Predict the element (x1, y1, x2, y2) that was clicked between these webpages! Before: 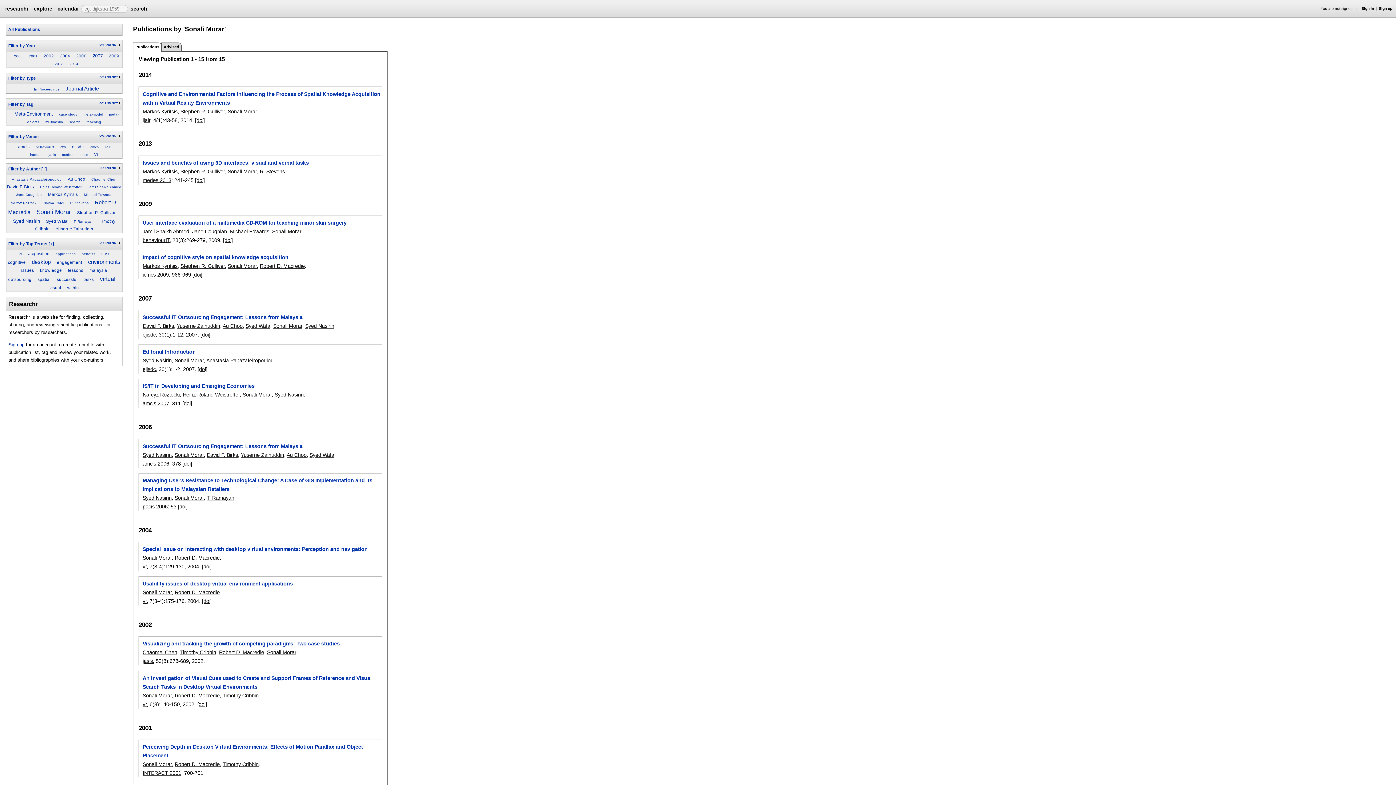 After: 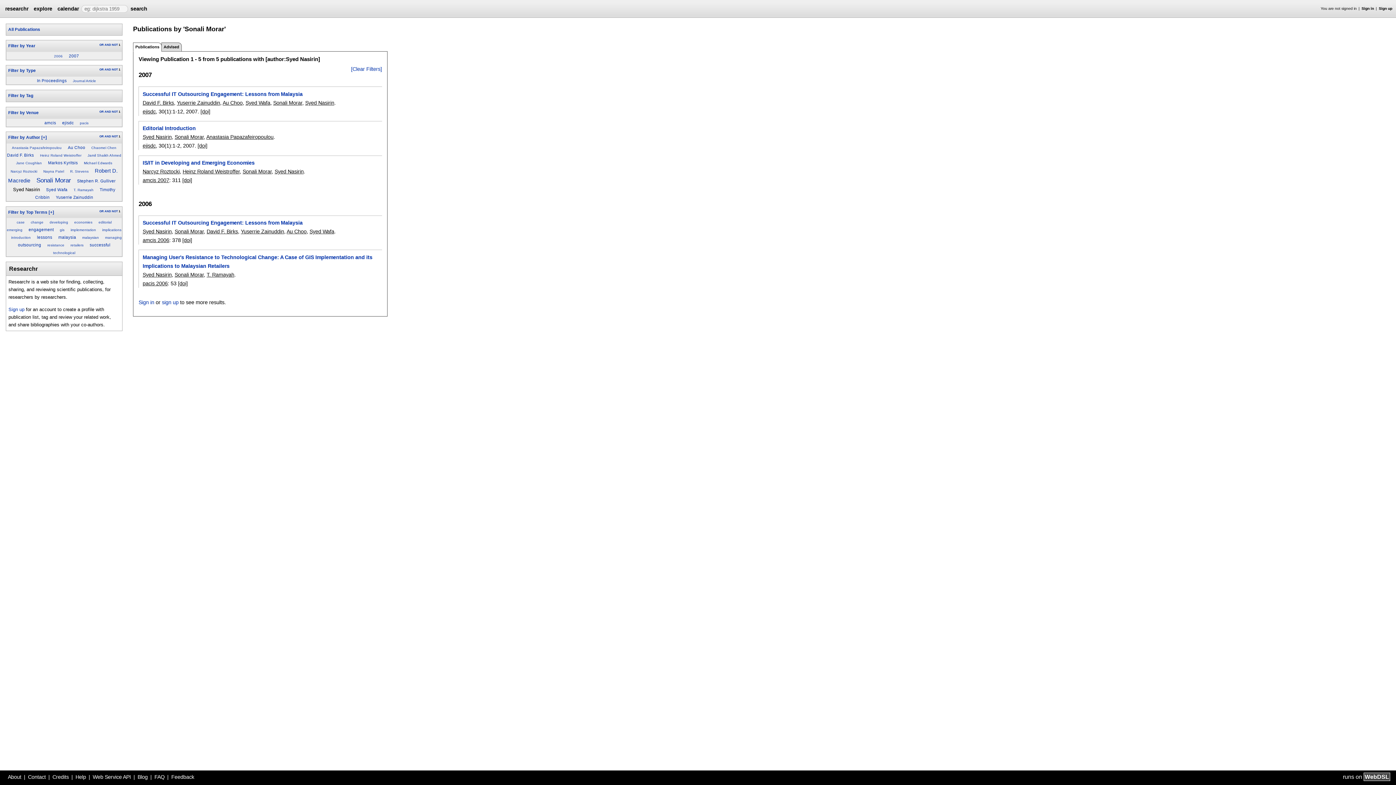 Action: bbox: (13, 218, 39, 223) label: Syed Nasirin